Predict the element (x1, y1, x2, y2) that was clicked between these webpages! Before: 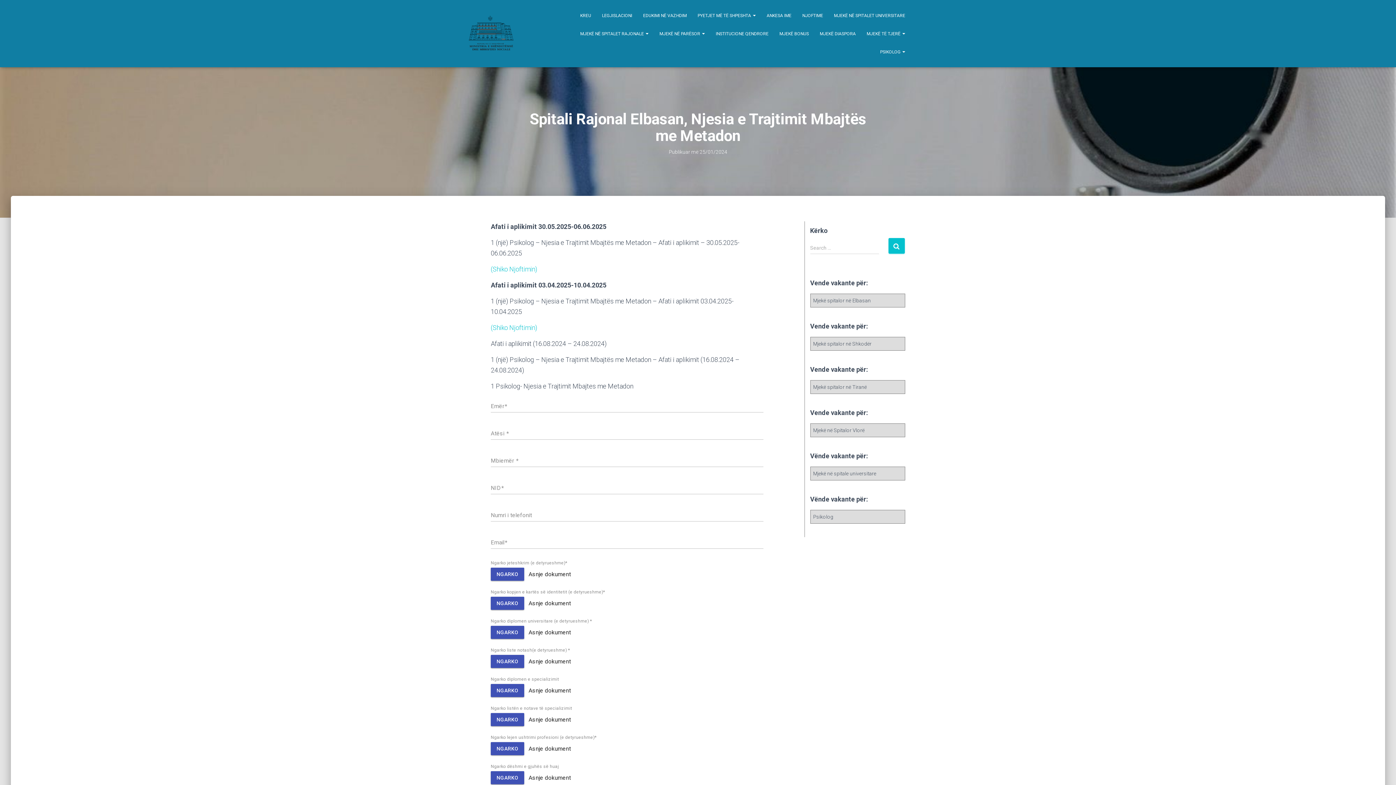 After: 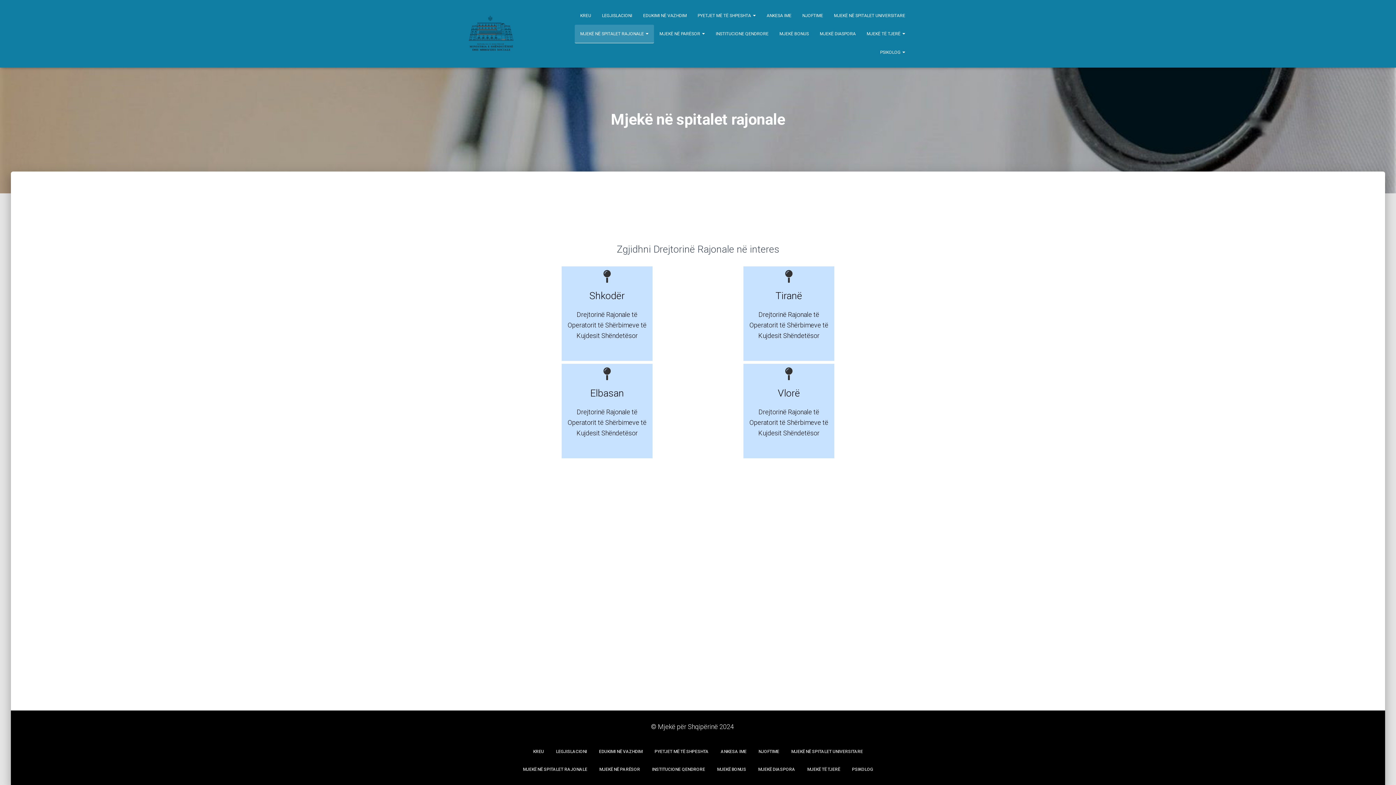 Action: label: MJEKË NË SPITALET RAJONALE  bbox: (574, 24, 654, 42)